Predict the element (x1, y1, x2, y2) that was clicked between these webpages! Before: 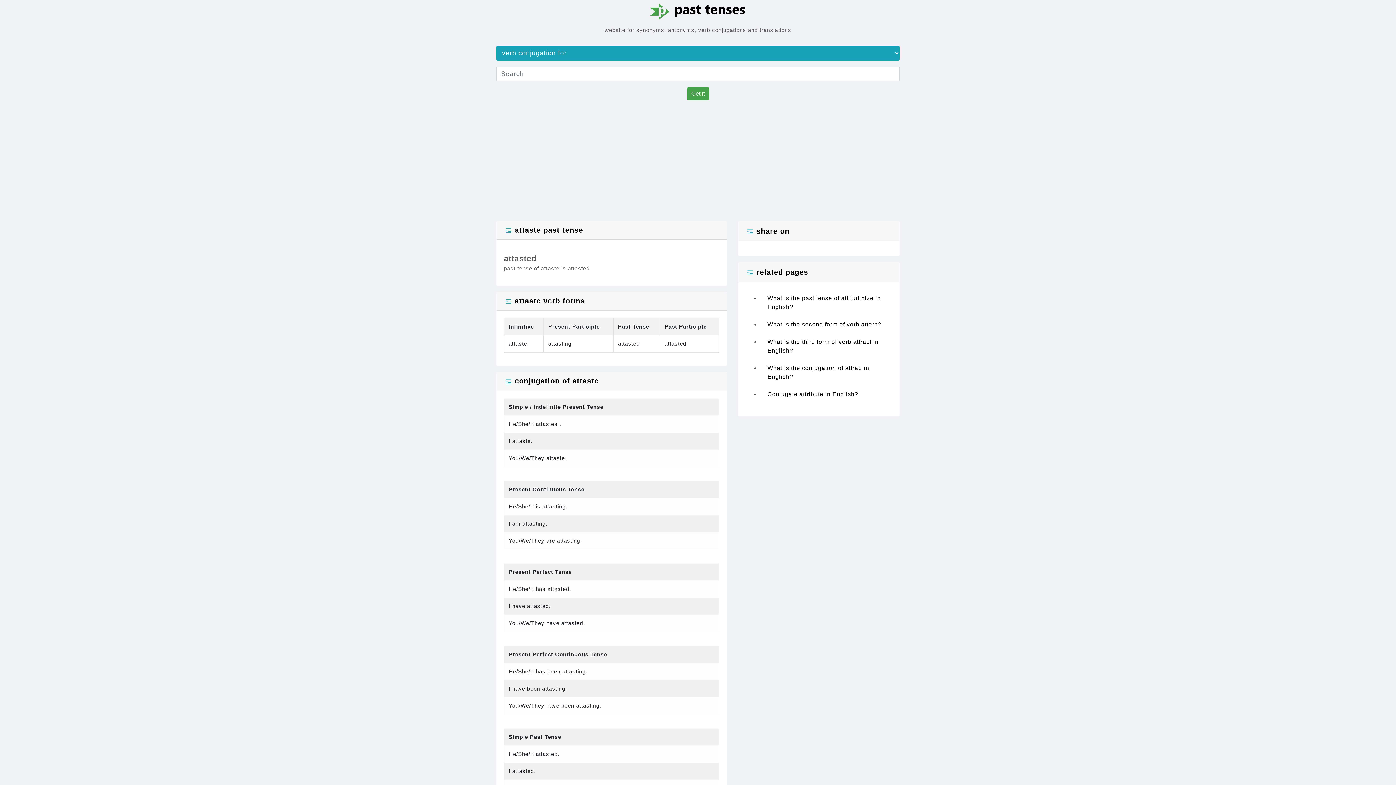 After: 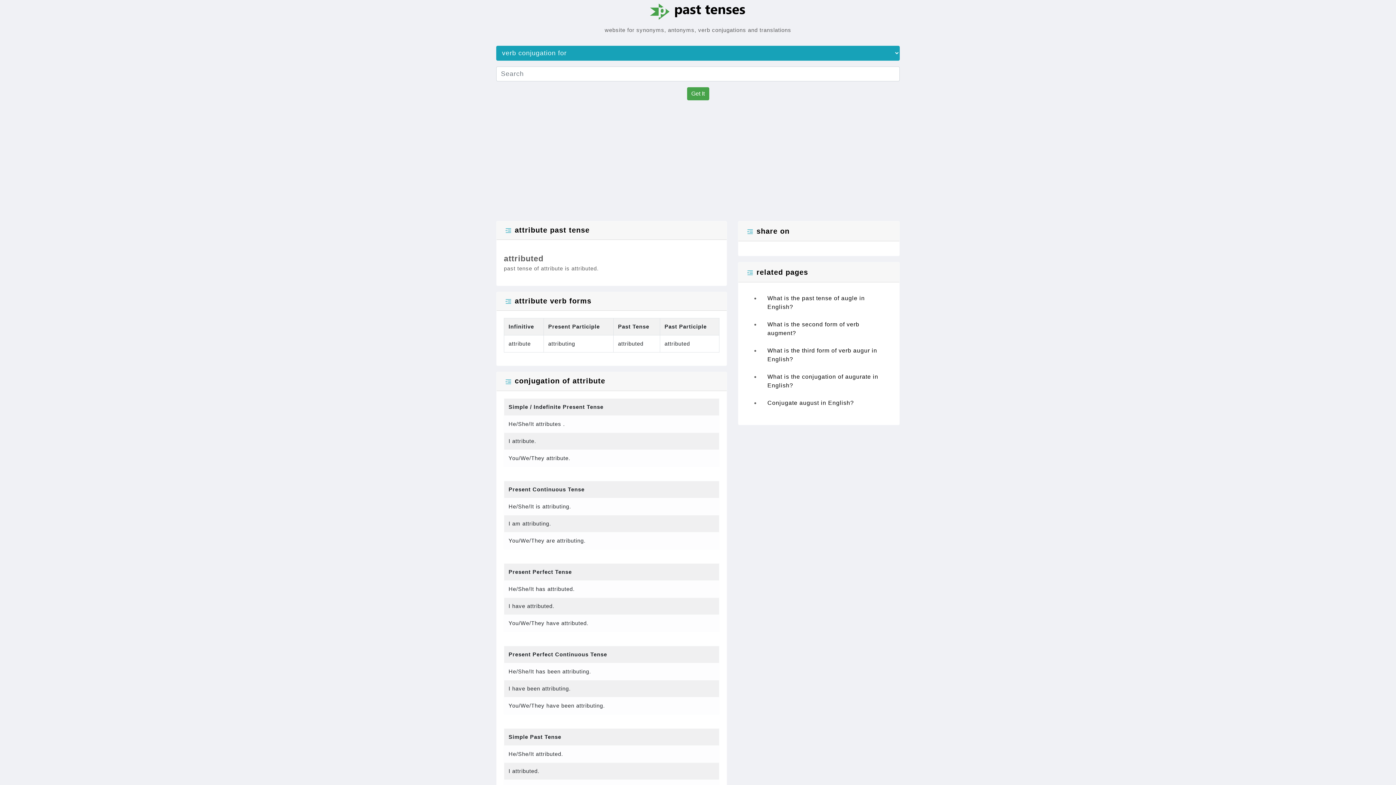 Action: label: Conjugate attribute in English? bbox: (760, 385, 892, 403)